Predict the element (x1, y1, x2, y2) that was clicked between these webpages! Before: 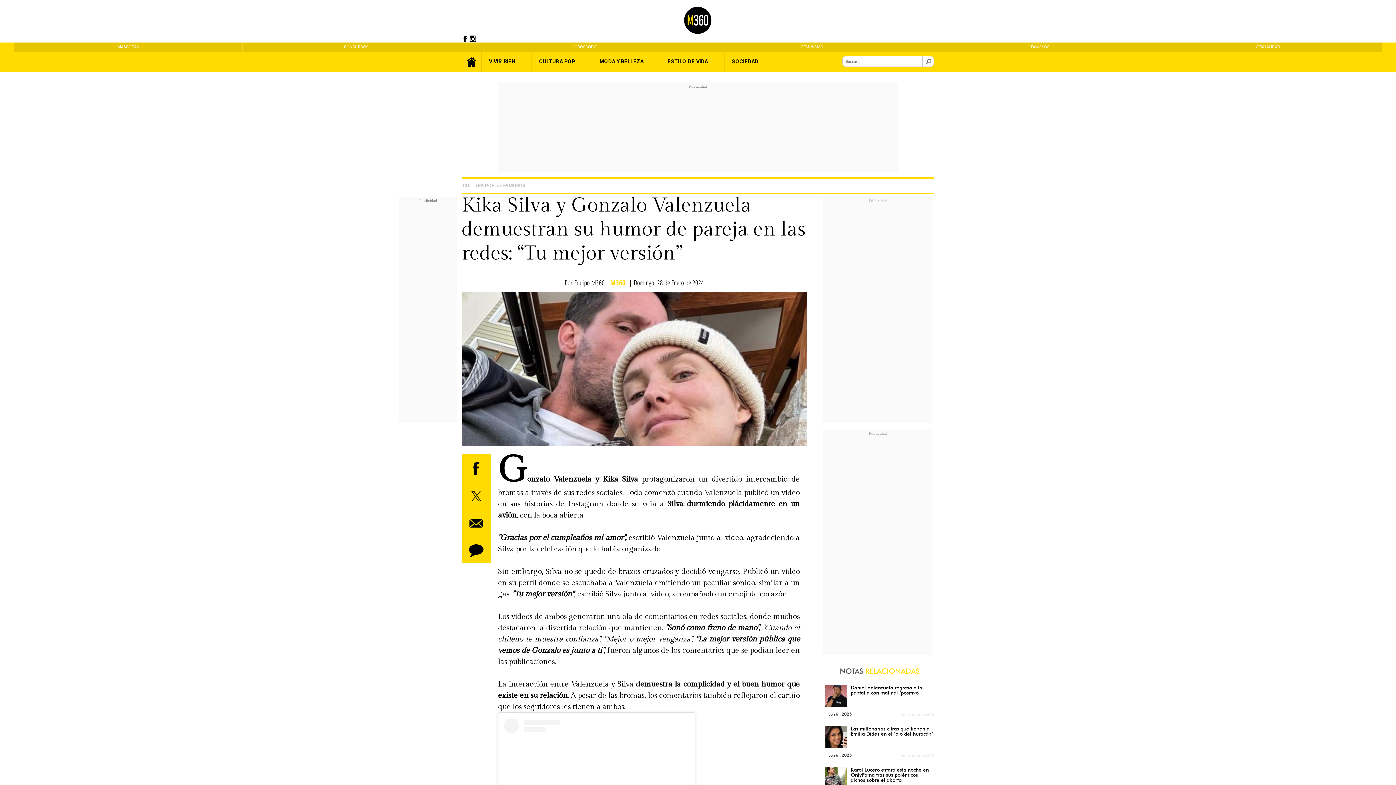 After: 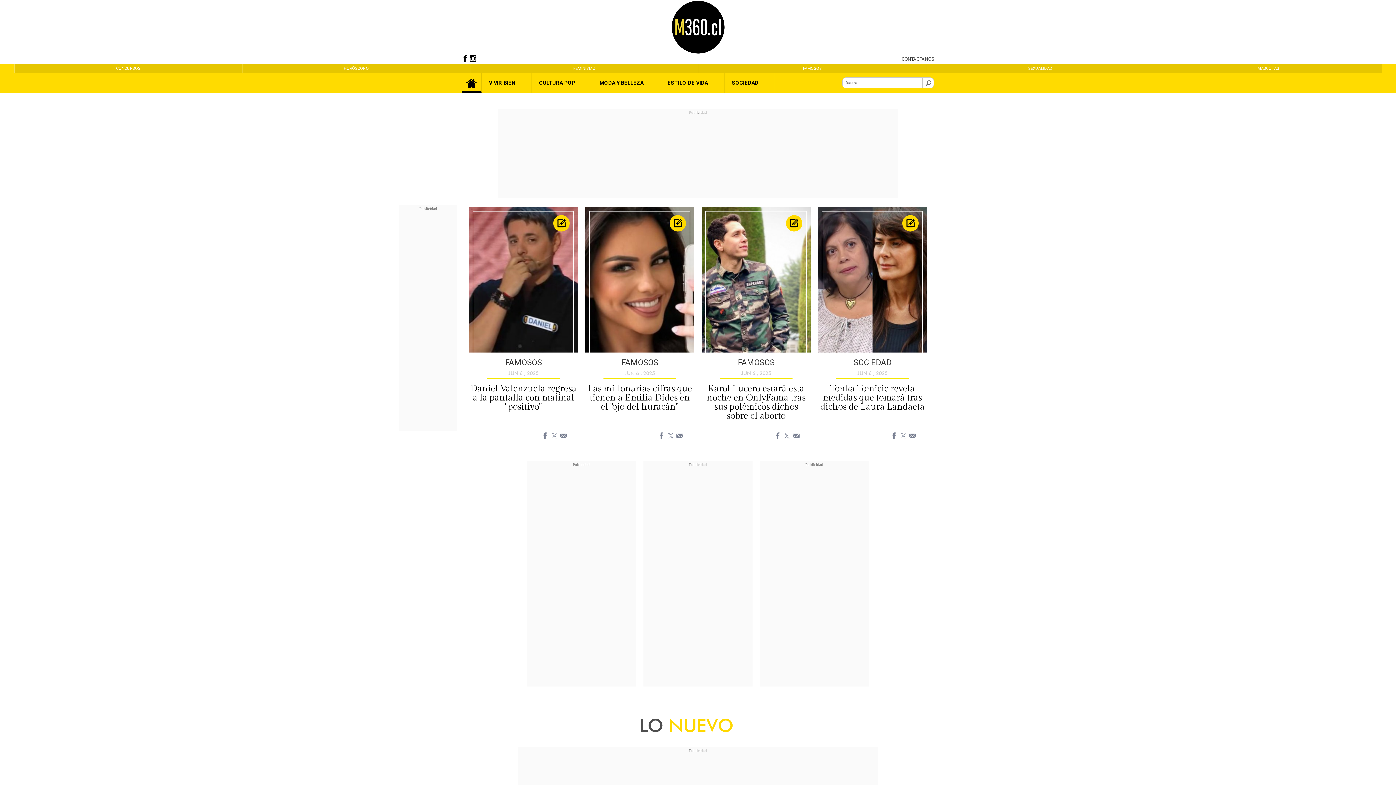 Action: bbox: (462, 53, 480, 71) label:  